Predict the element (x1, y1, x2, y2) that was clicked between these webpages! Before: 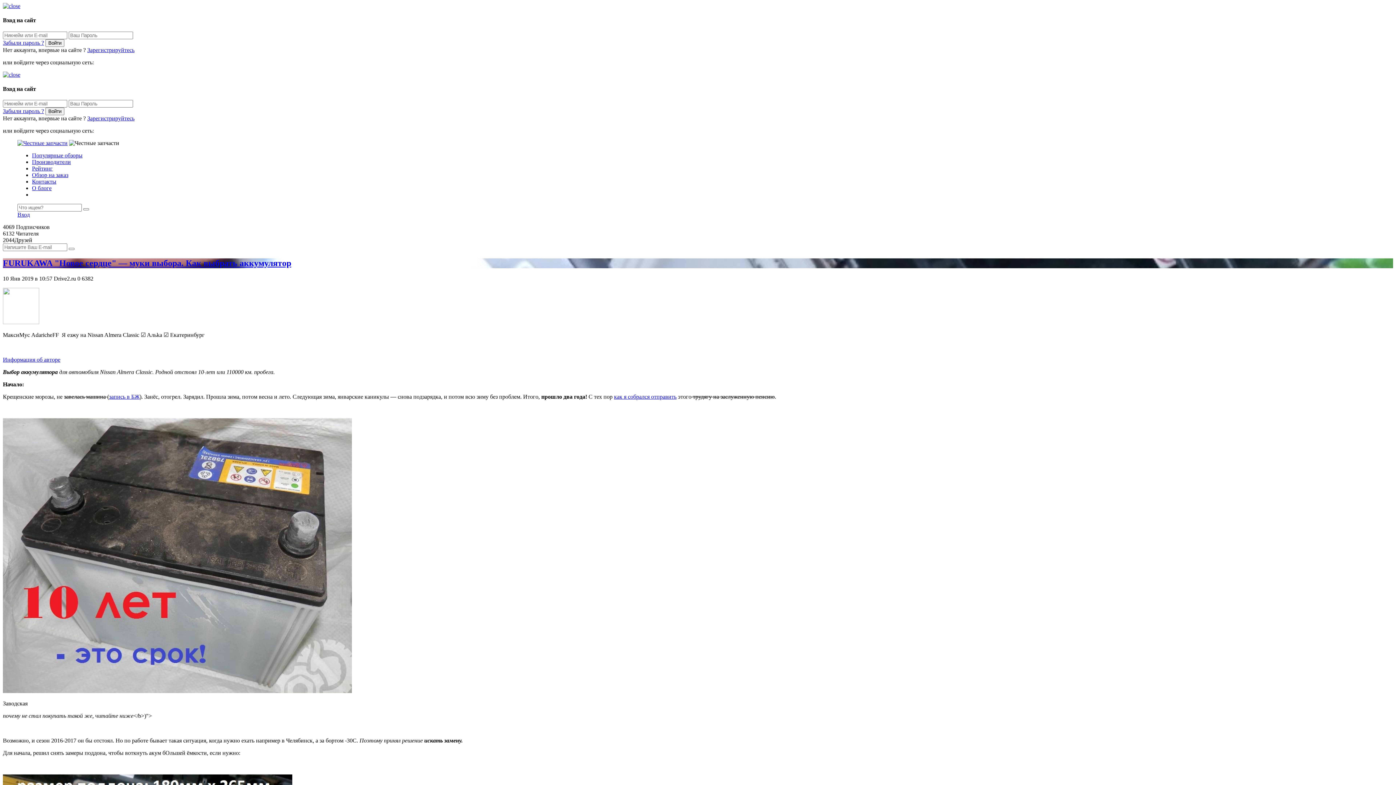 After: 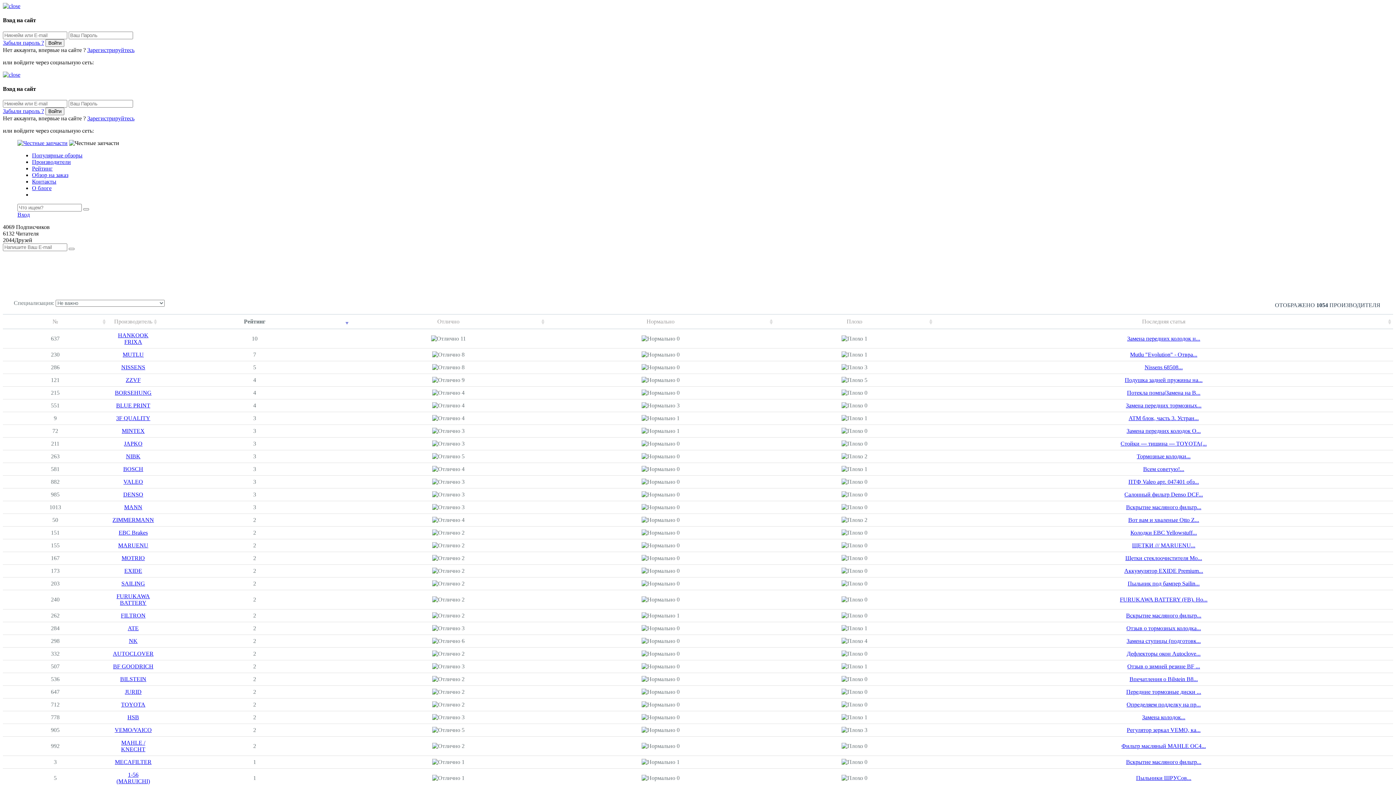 Action: label: Рейтинг bbox: (32, 165, 52, 171)